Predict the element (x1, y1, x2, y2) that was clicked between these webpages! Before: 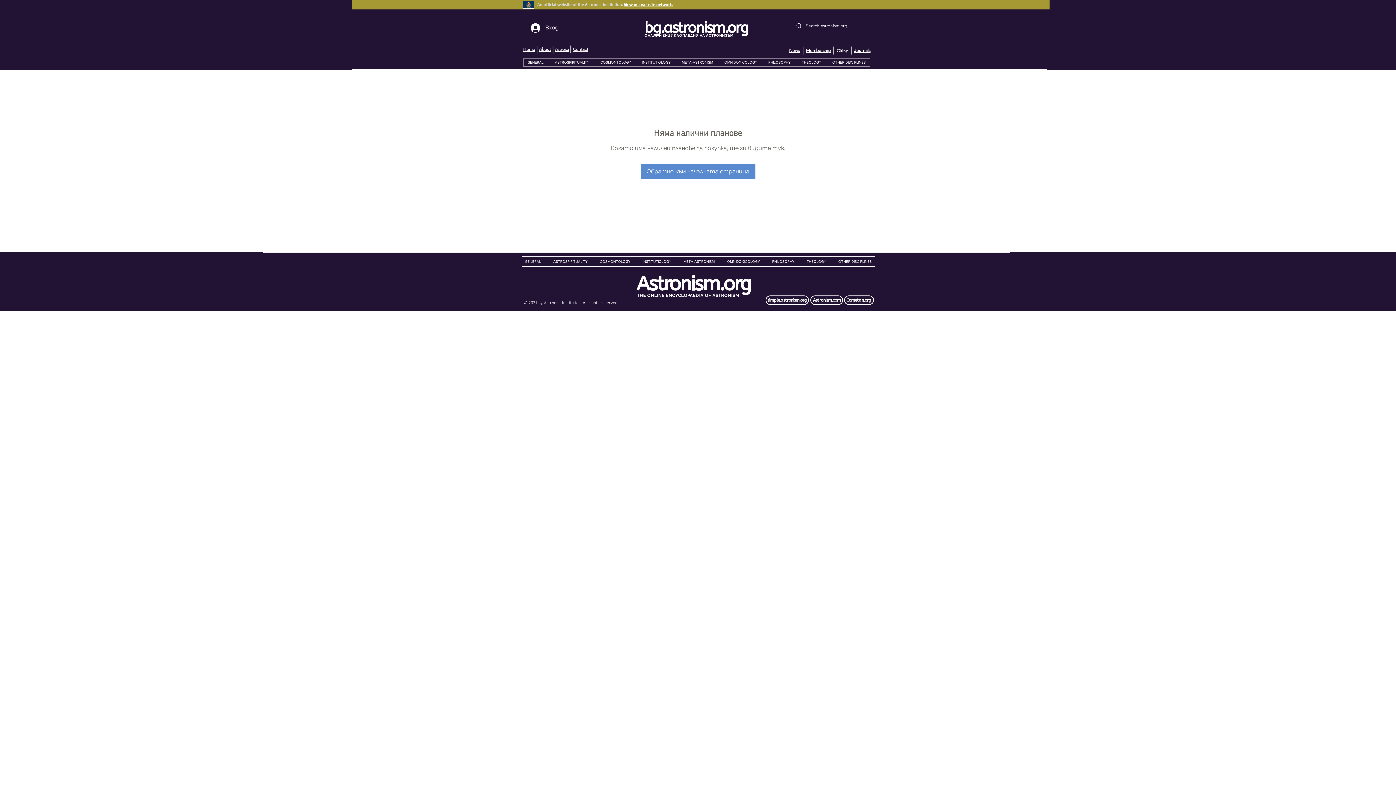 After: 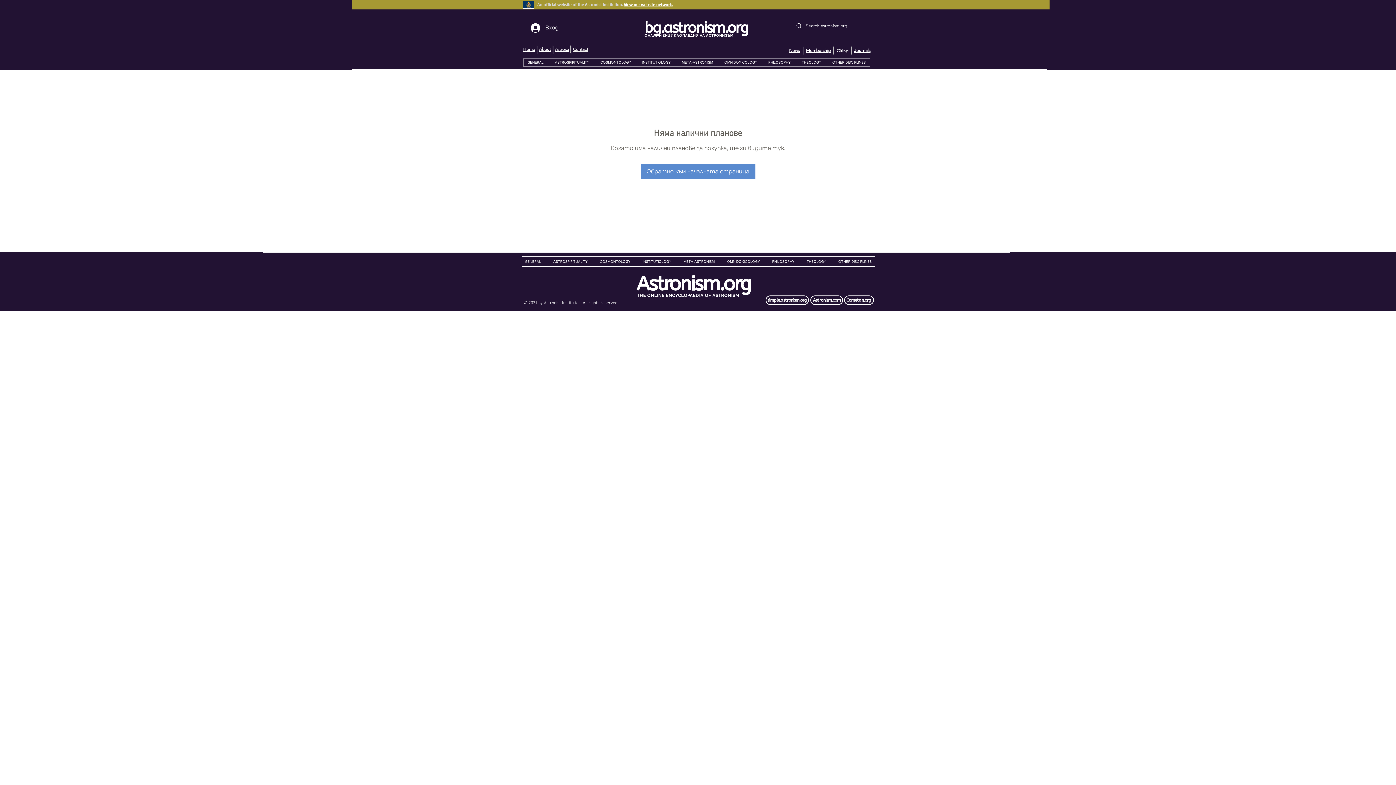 Action: label: Astroxa bbox: (555, 46, 569, 52)